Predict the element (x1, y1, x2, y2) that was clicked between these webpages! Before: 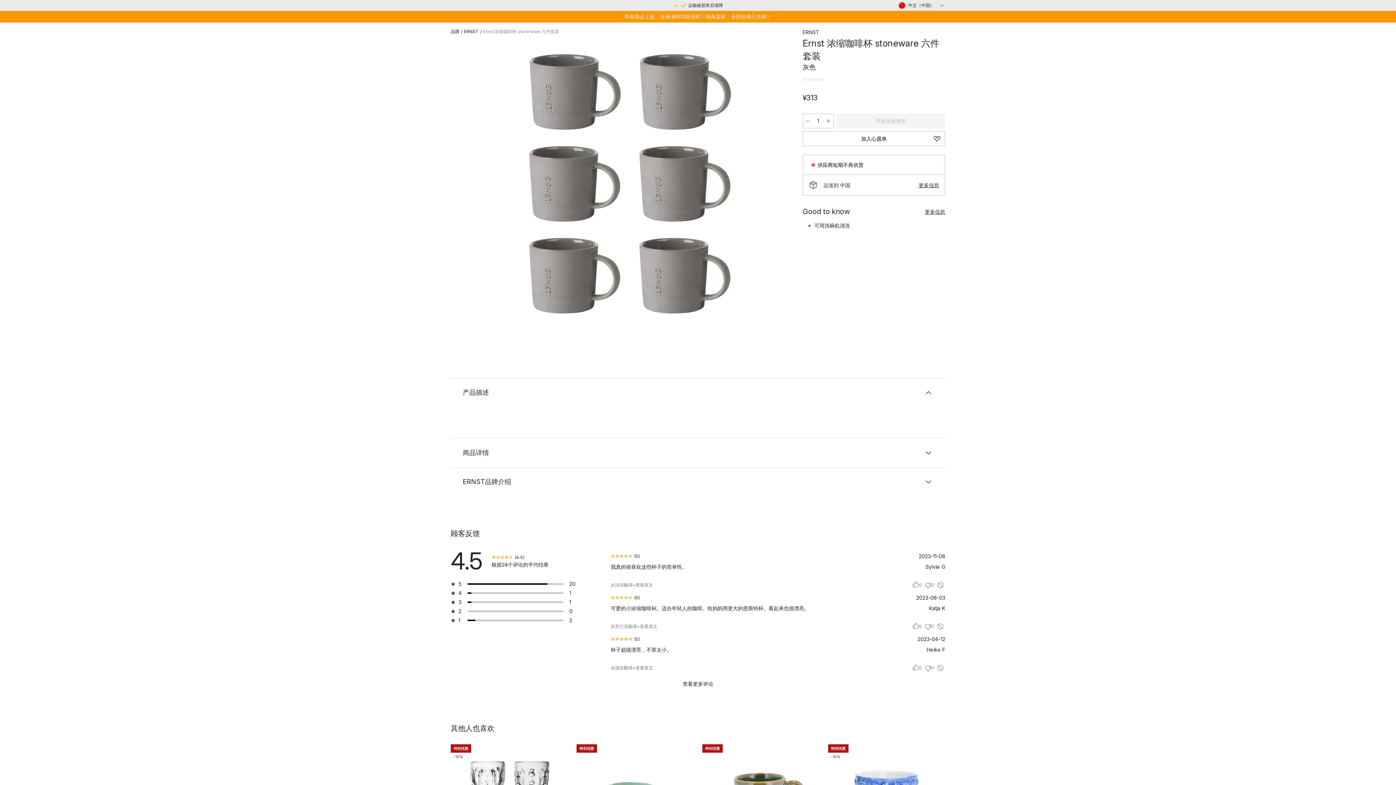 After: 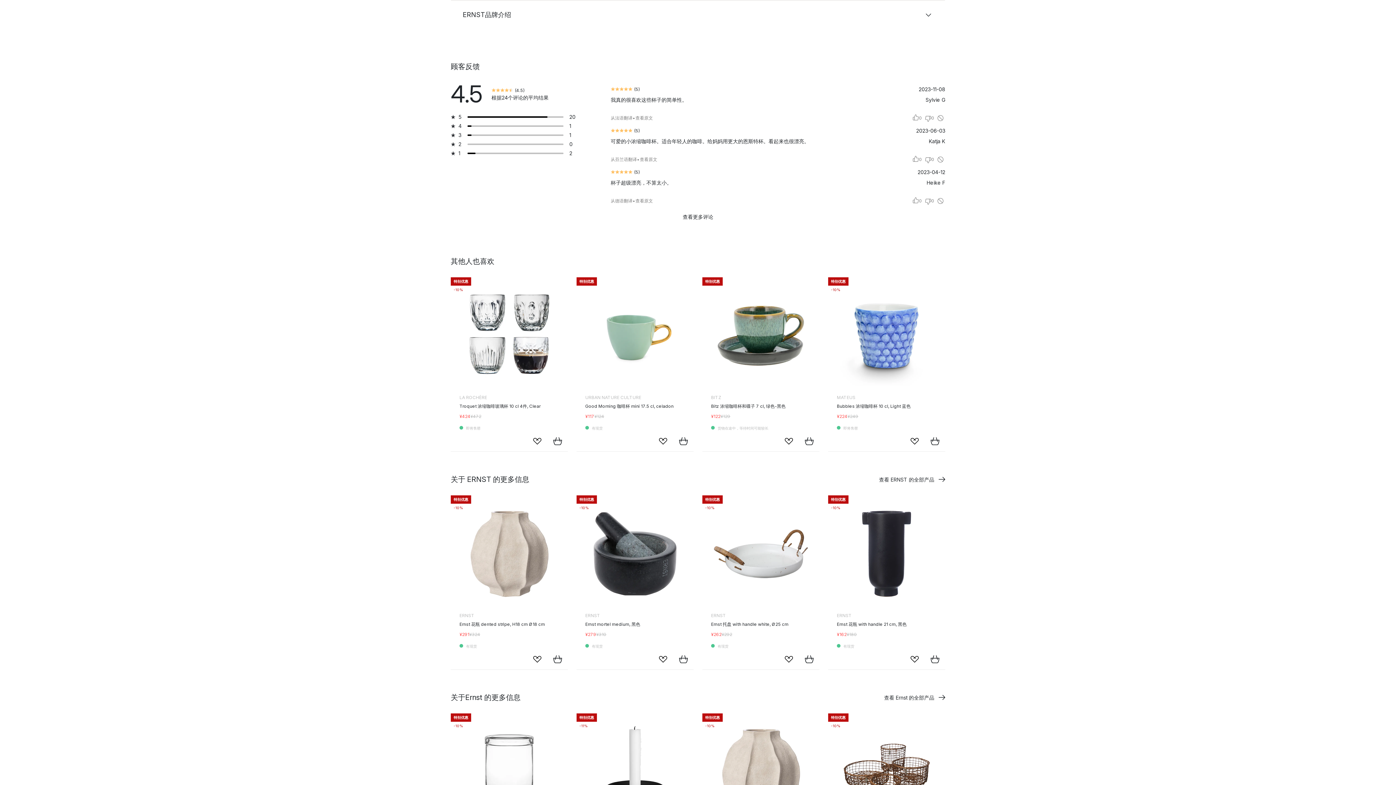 Action: bbox: (802, 77, 824, 81) label: 评分: 0/5